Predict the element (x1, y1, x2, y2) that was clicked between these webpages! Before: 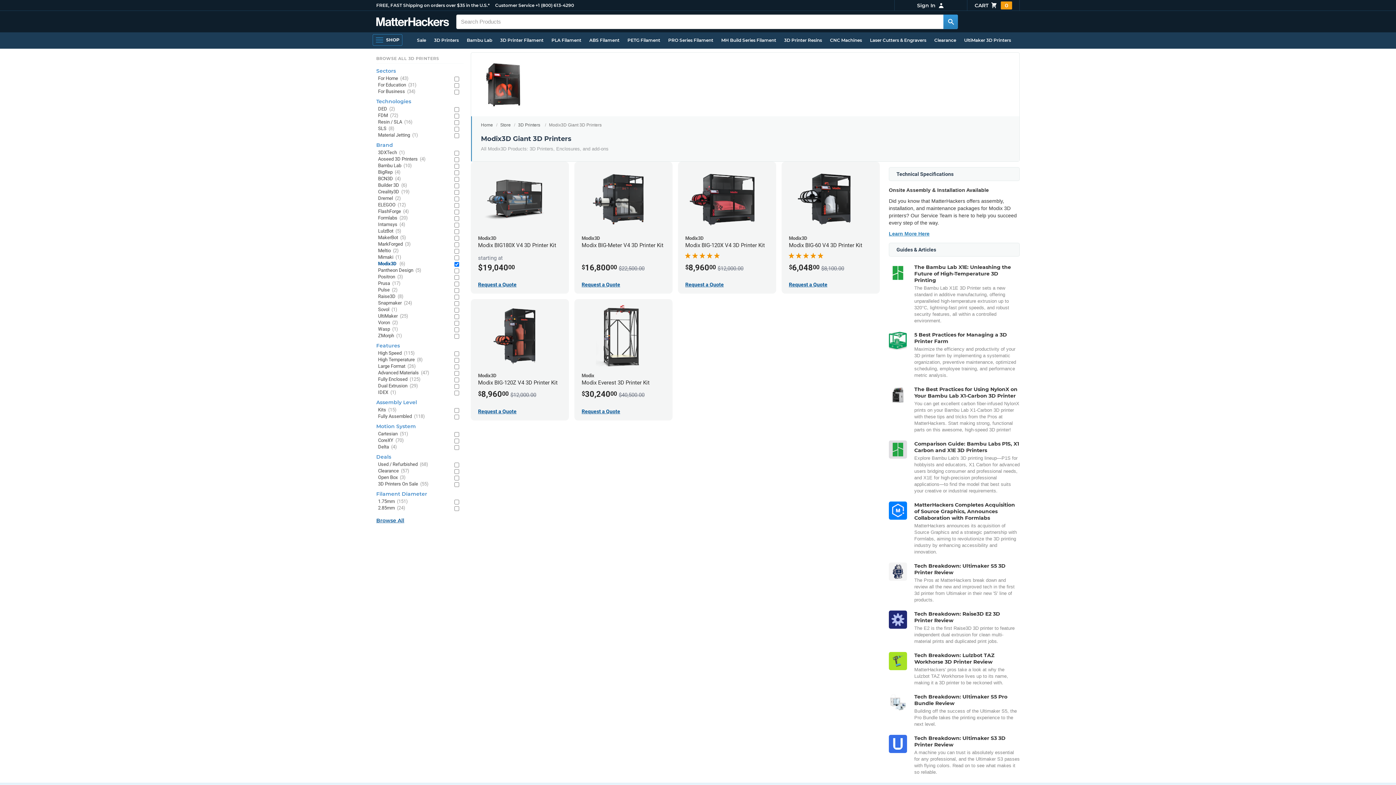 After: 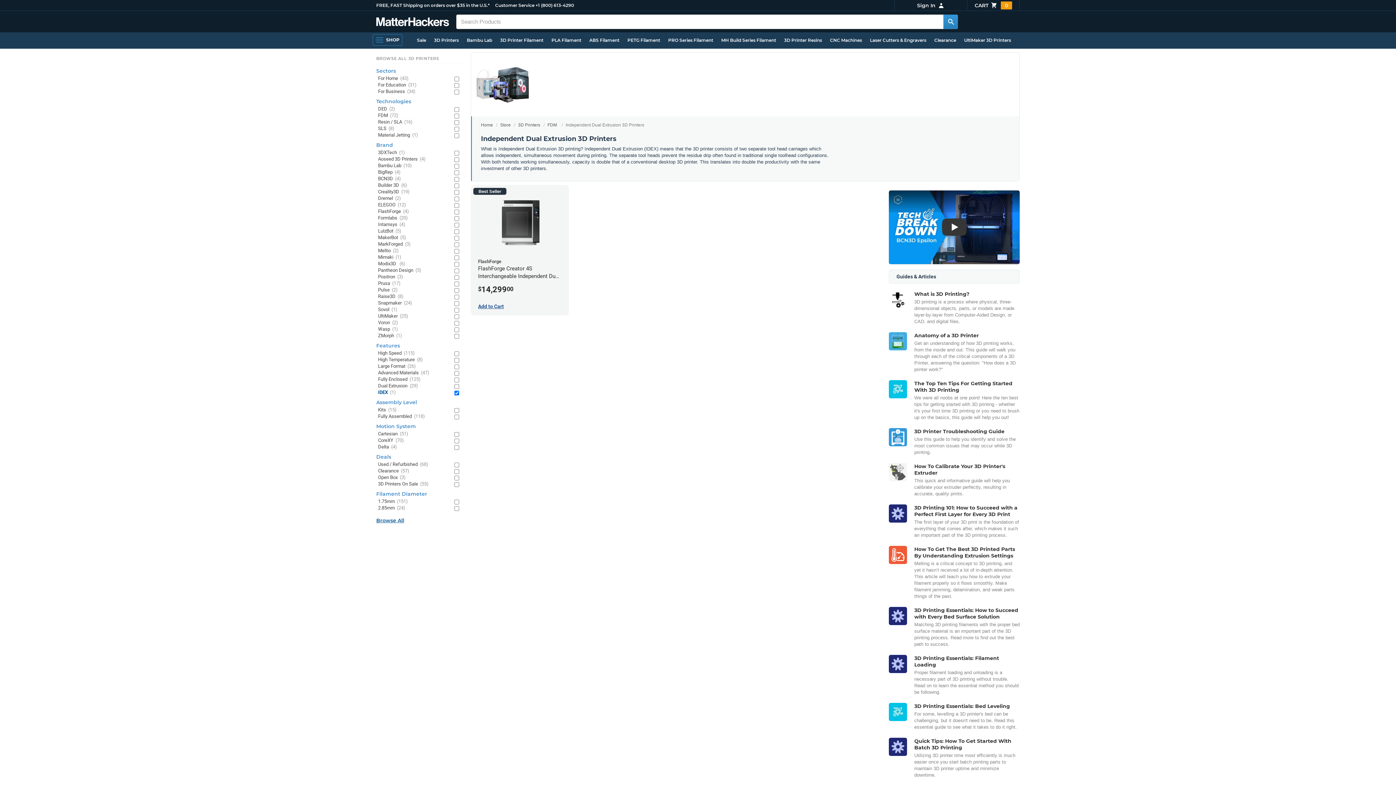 Action: bbox: (378, 389, 449, 396) label: IDEX (1)